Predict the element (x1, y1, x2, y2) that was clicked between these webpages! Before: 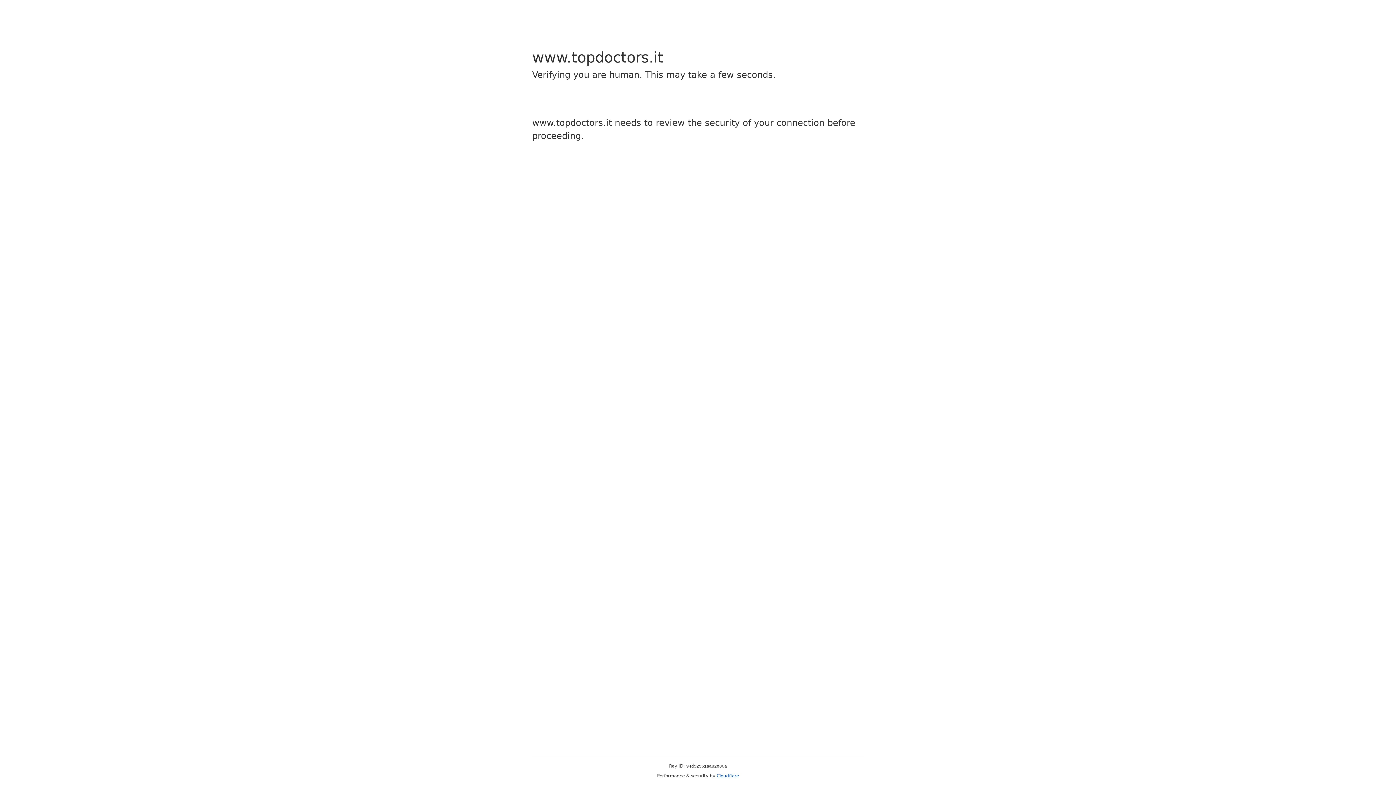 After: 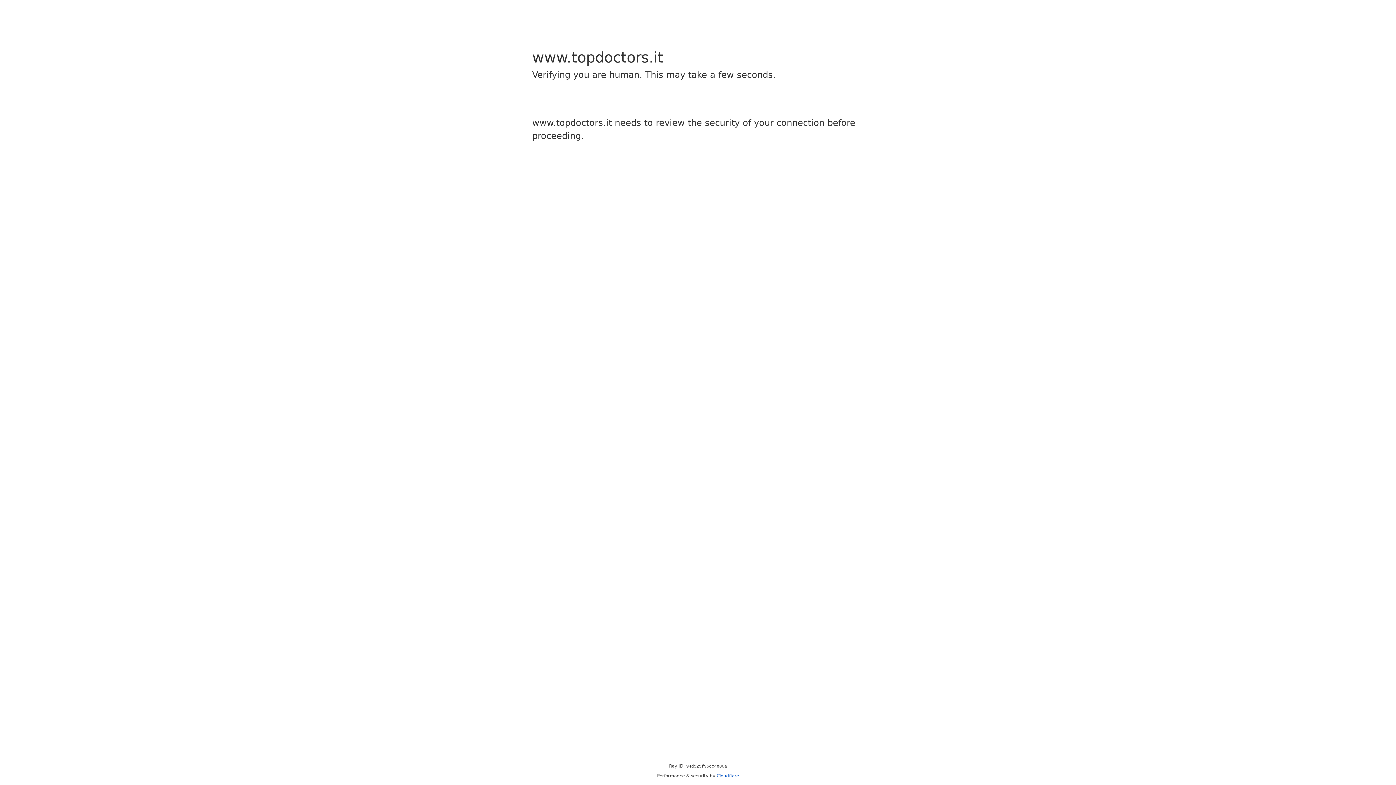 Action: label: Cloudflare bbox: (716, 773, 739, 778)